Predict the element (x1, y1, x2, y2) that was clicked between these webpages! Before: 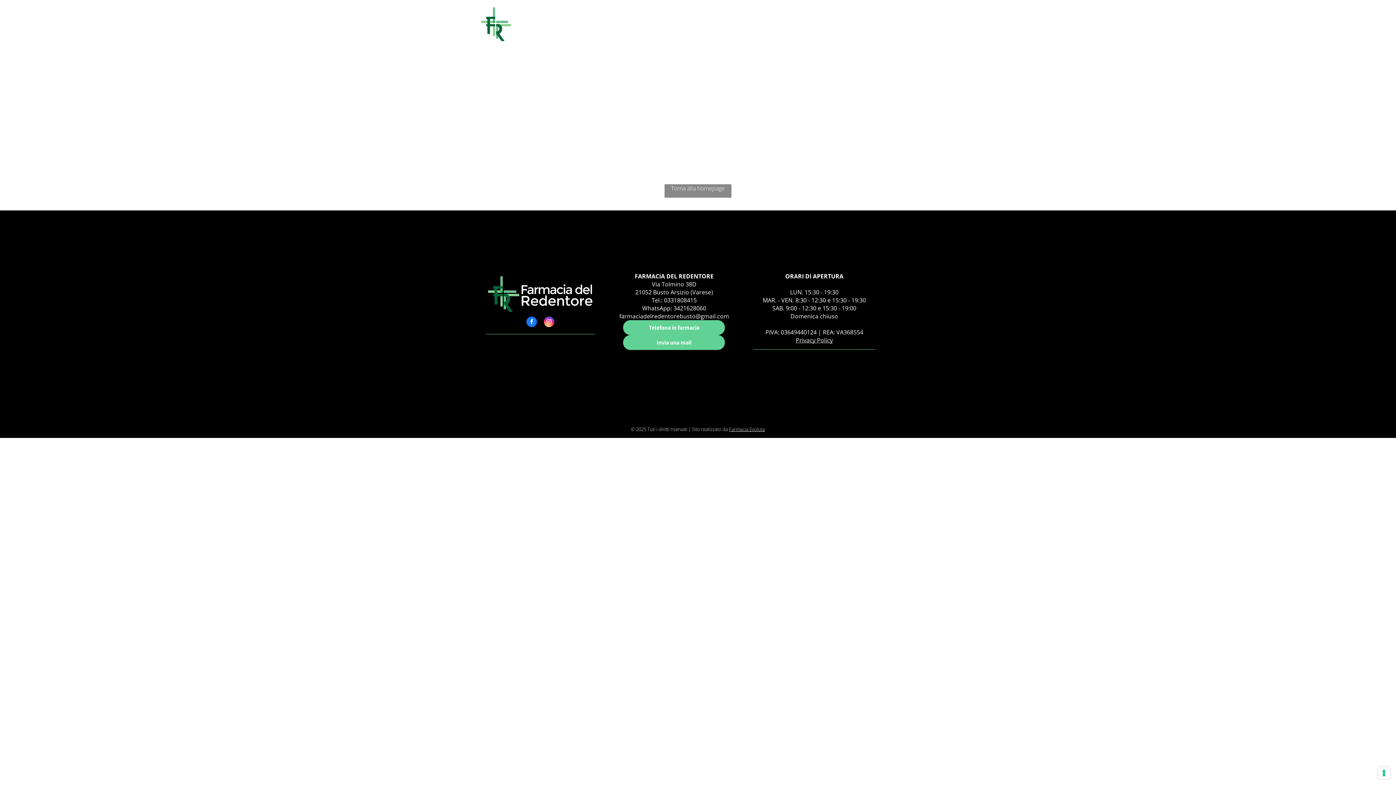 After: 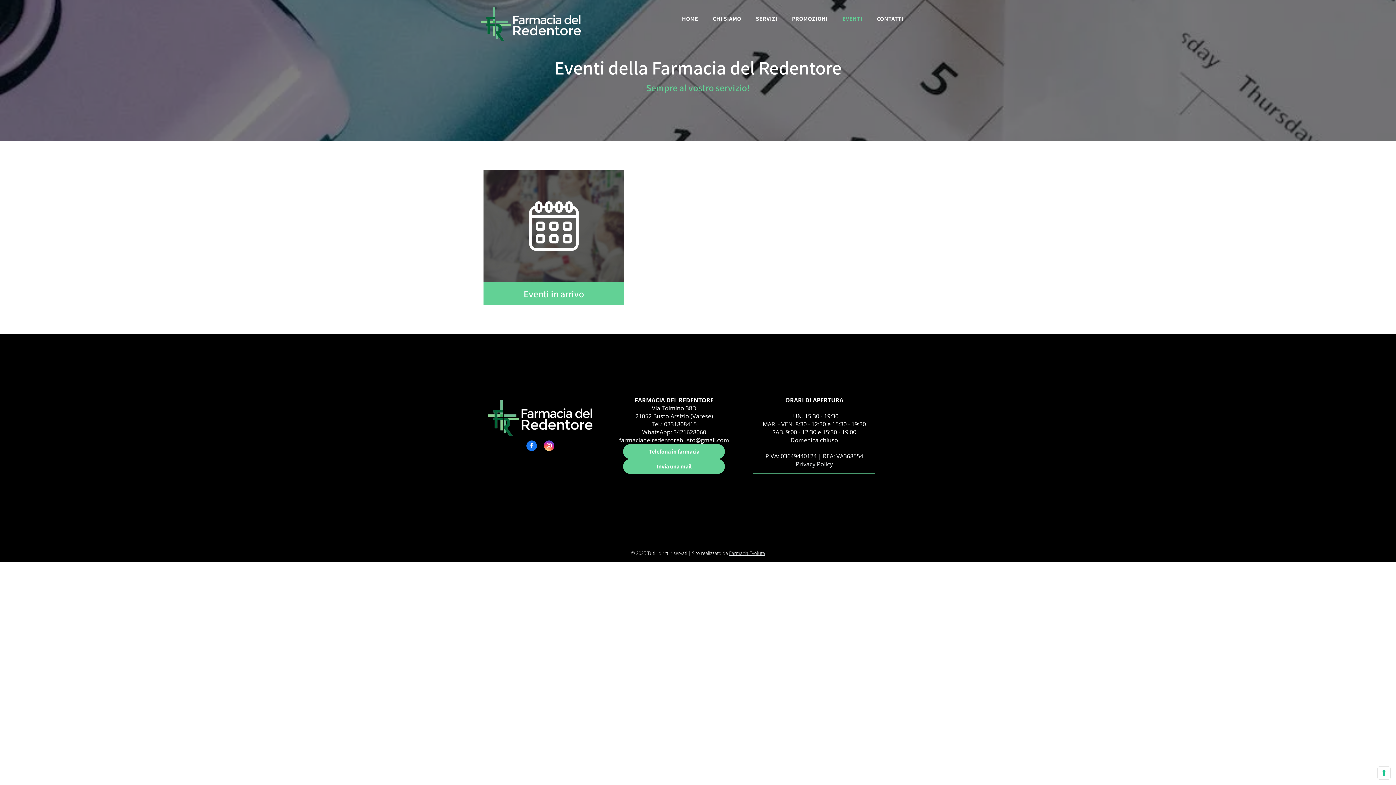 Action: label: EVENTI bbox: (840, 13, 864, 28)